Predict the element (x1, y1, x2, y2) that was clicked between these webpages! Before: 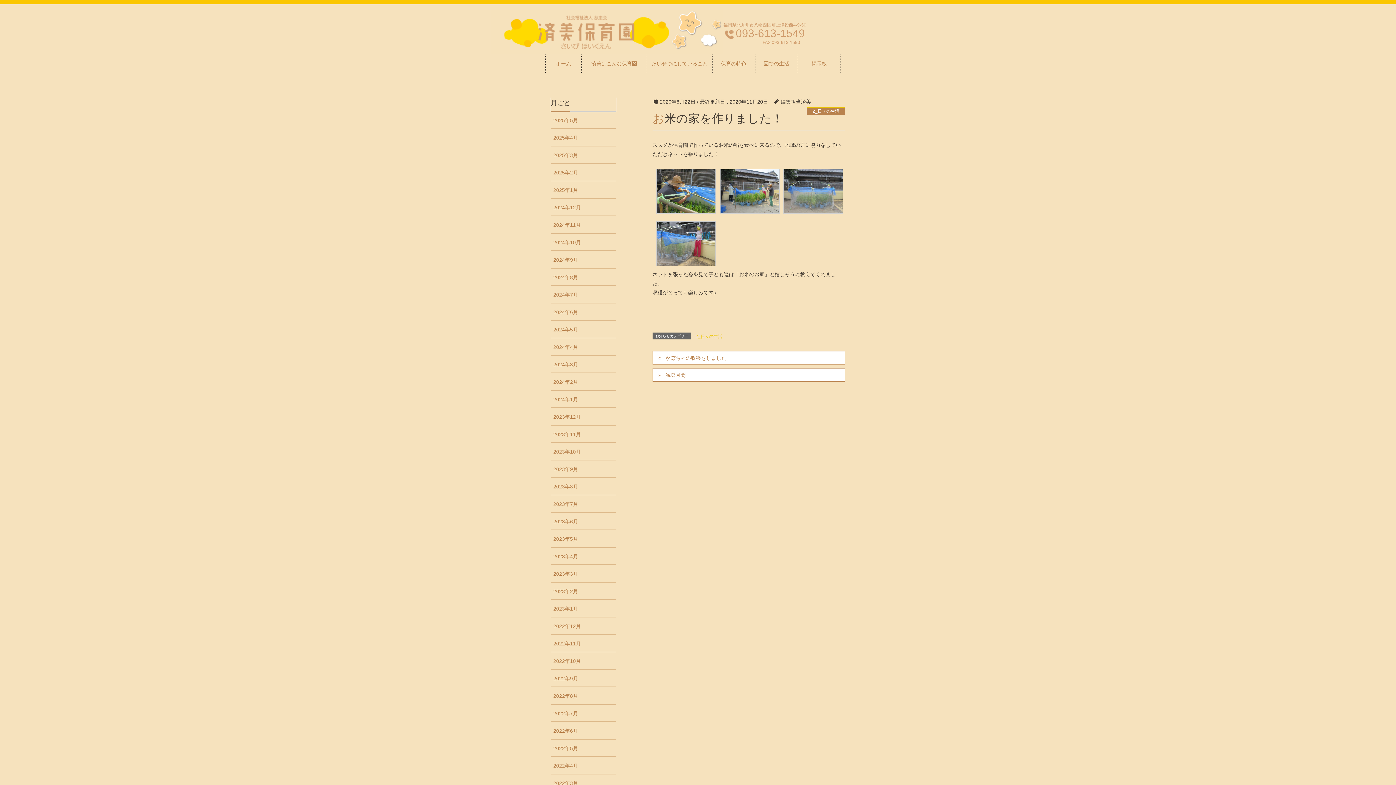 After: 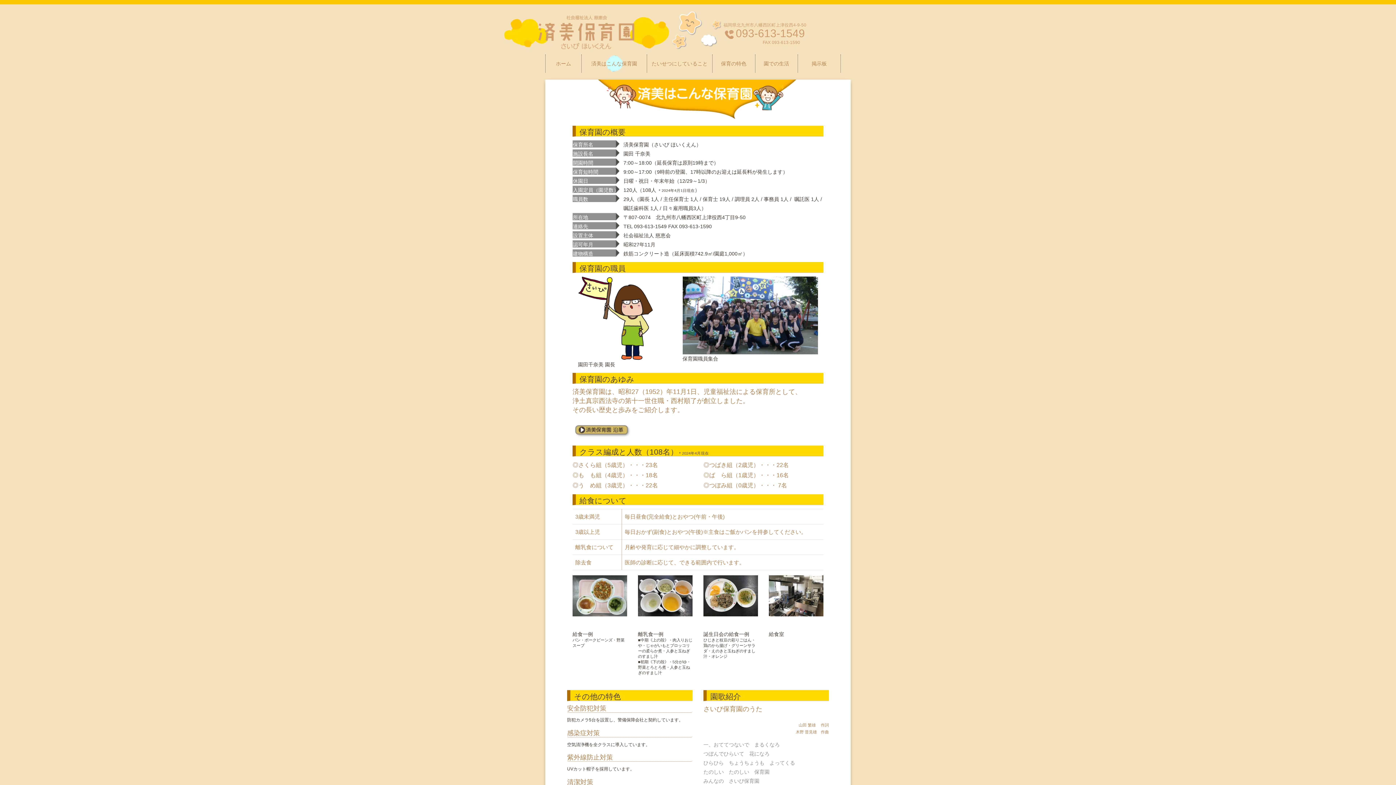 Action: label: 済美はこんな保育園 bbox: (581, 54, 646, 72)